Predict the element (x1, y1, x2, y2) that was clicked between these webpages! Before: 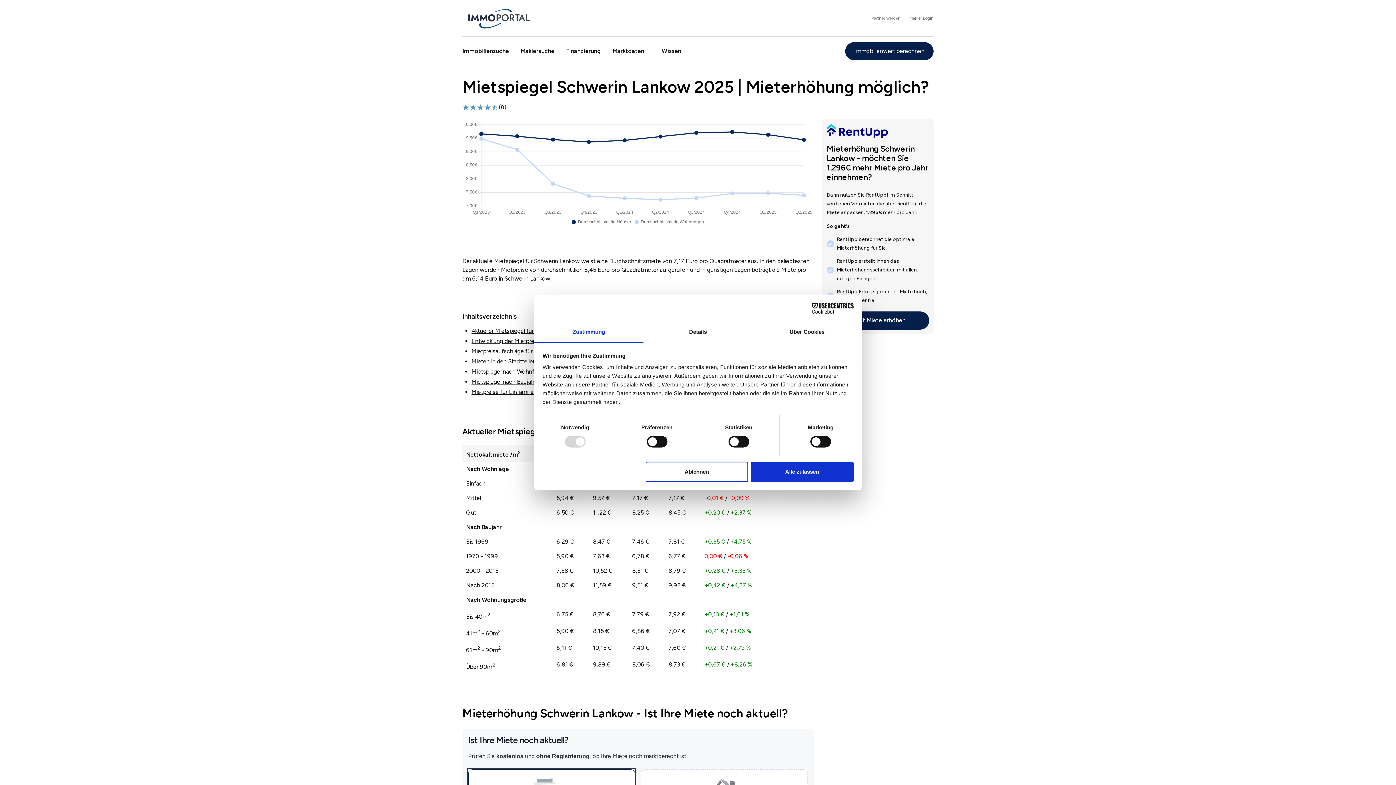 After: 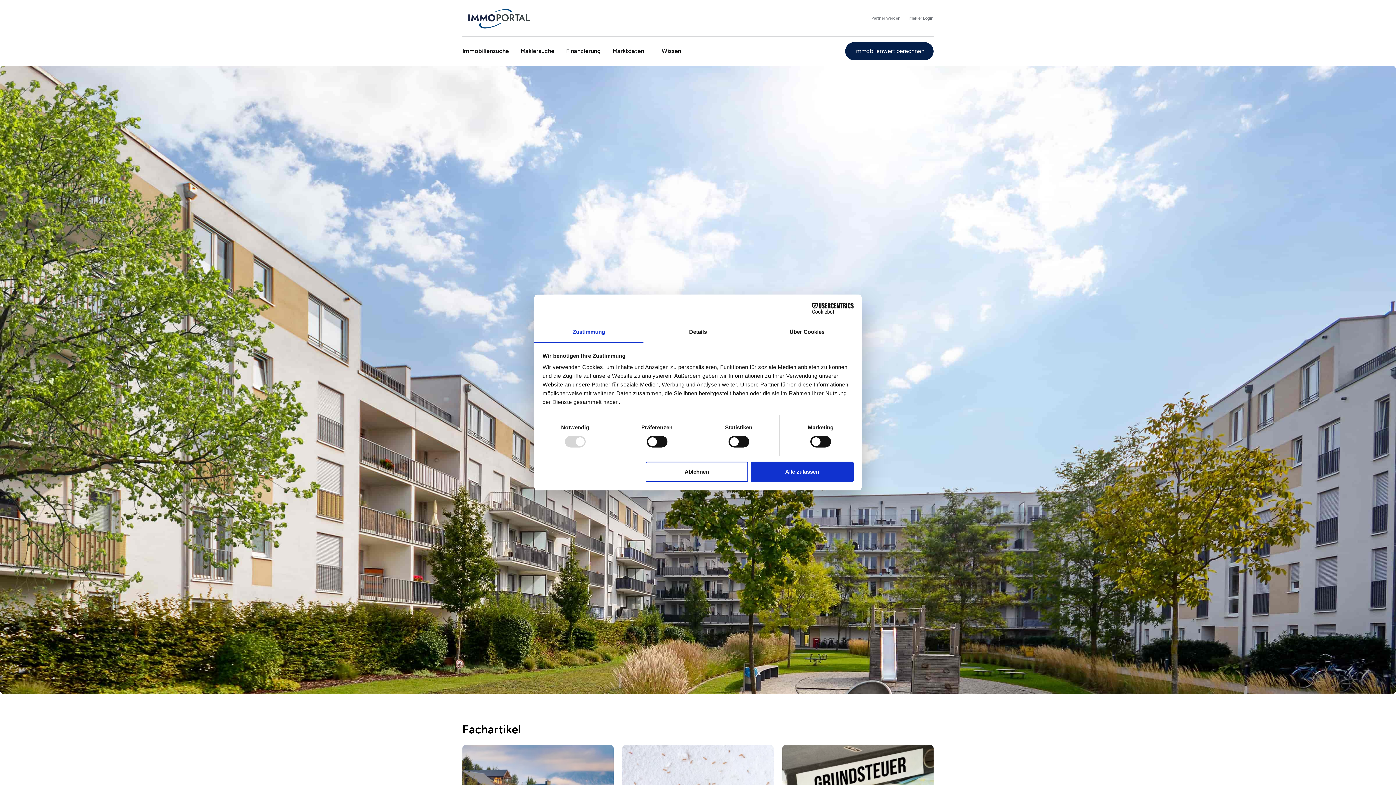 Action: bbox: (462, 47, 509, 54) label: Immobiliensuche